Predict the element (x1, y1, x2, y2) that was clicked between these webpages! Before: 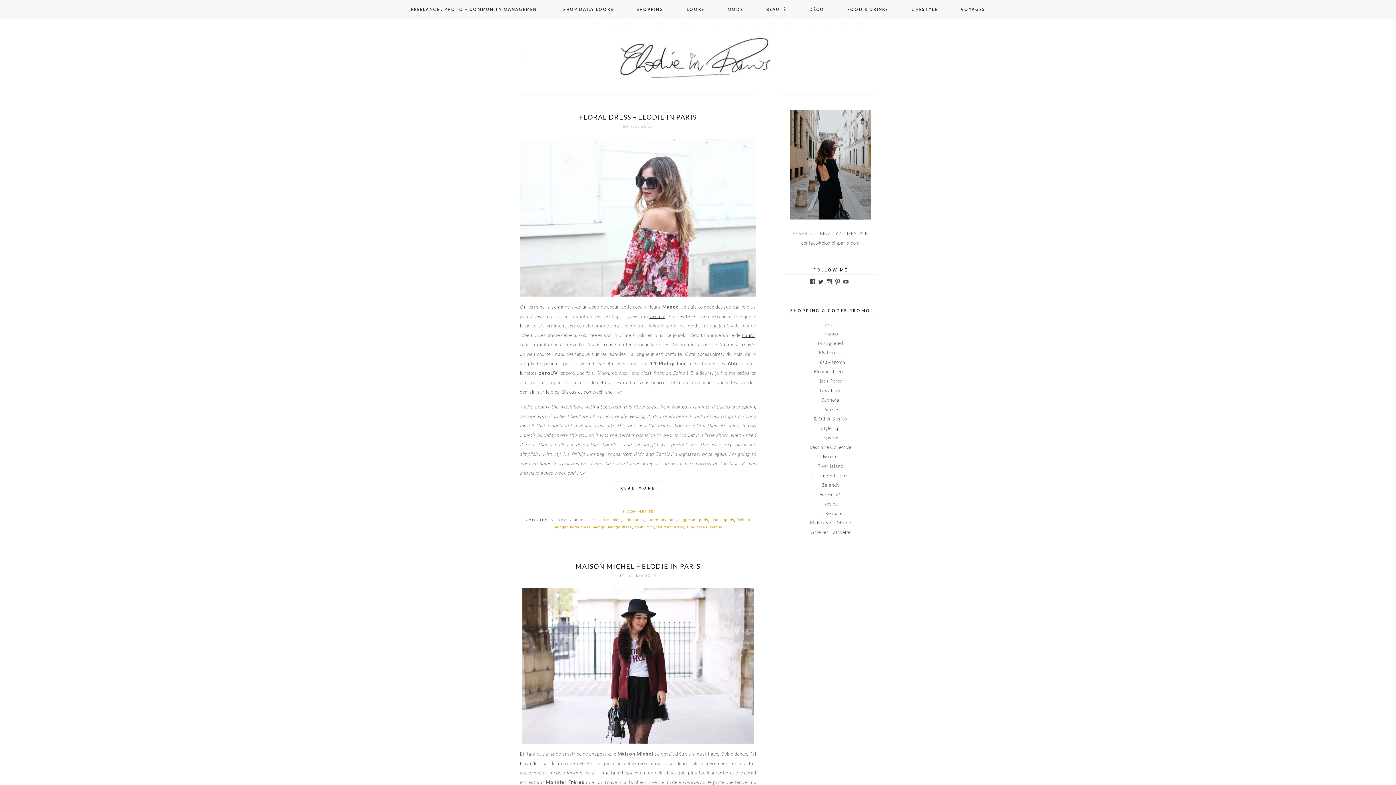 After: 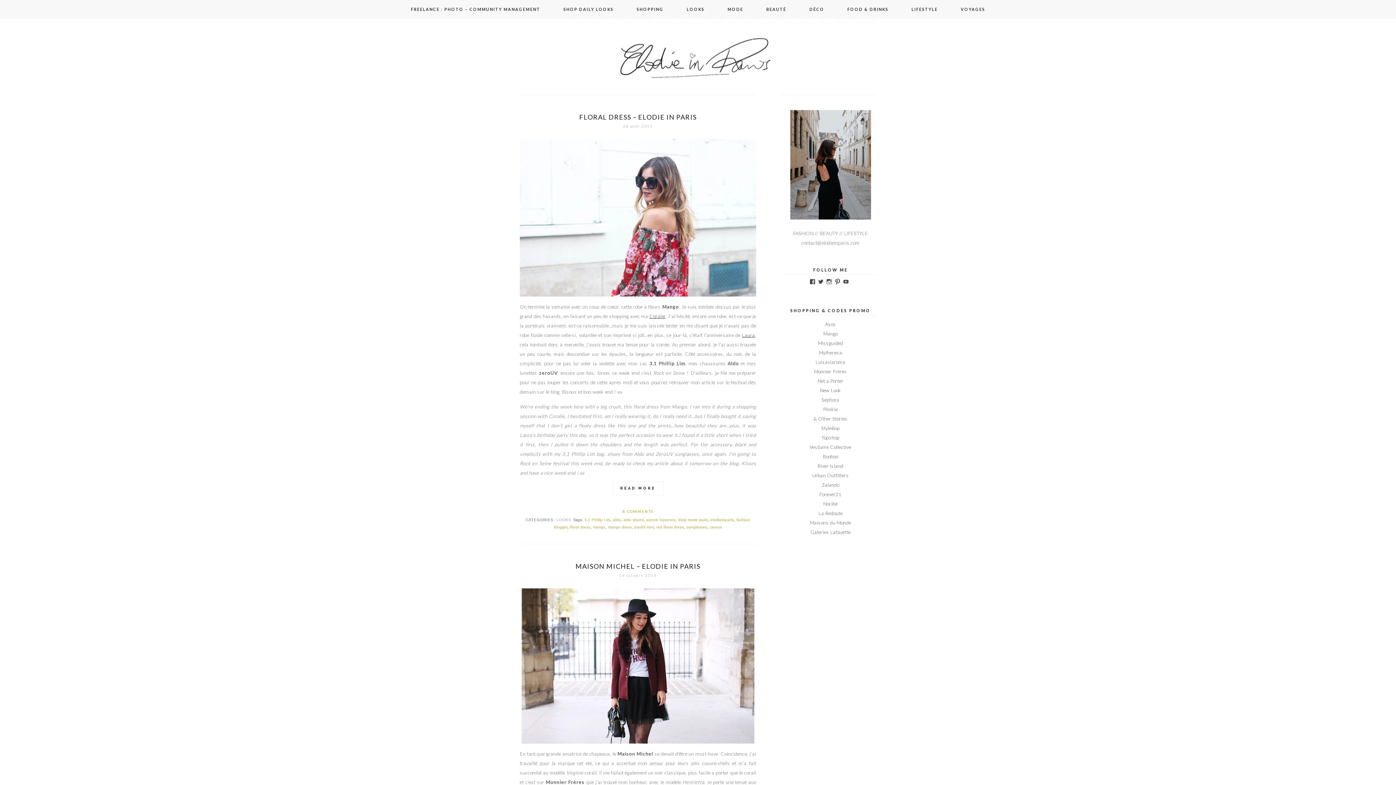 Action: label: Coralie bbox: (649, 313, 665, 319)